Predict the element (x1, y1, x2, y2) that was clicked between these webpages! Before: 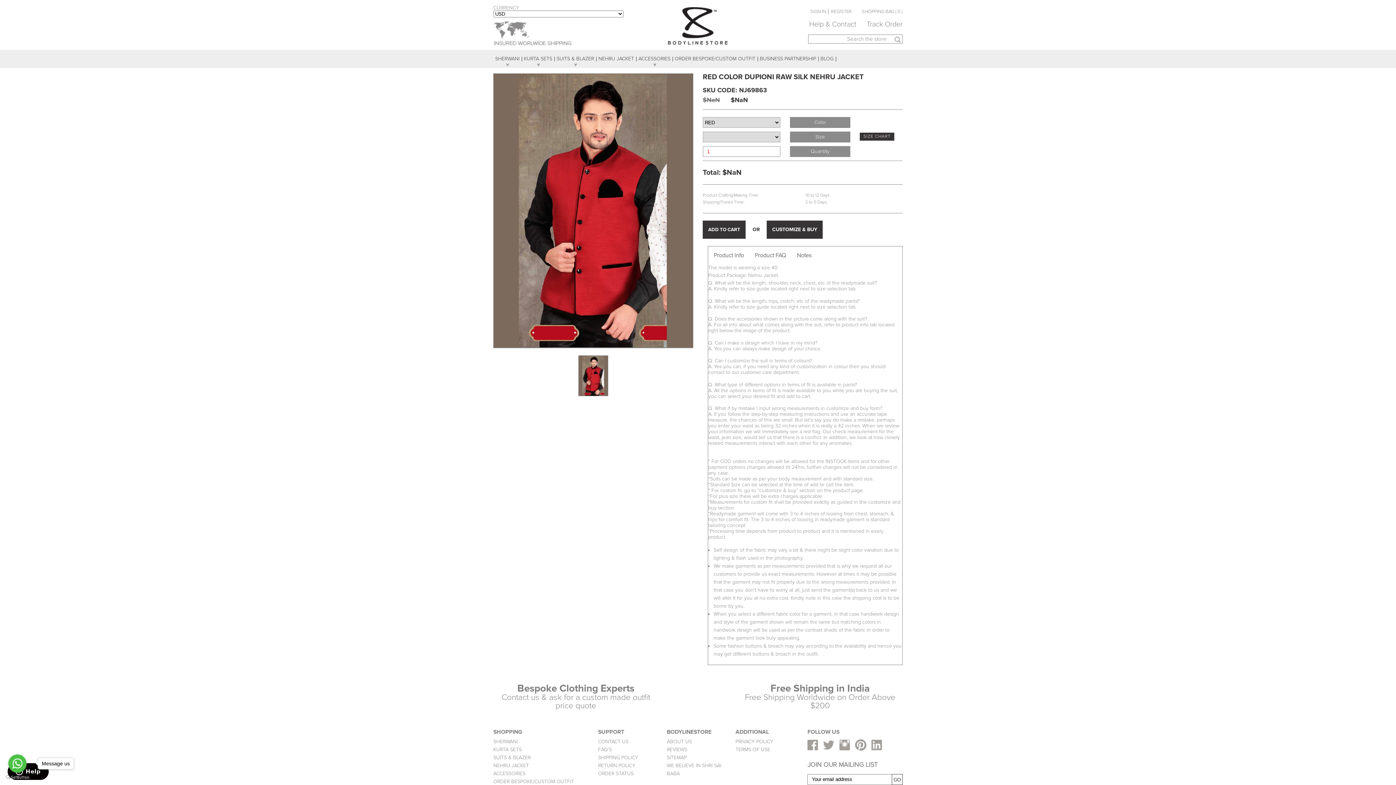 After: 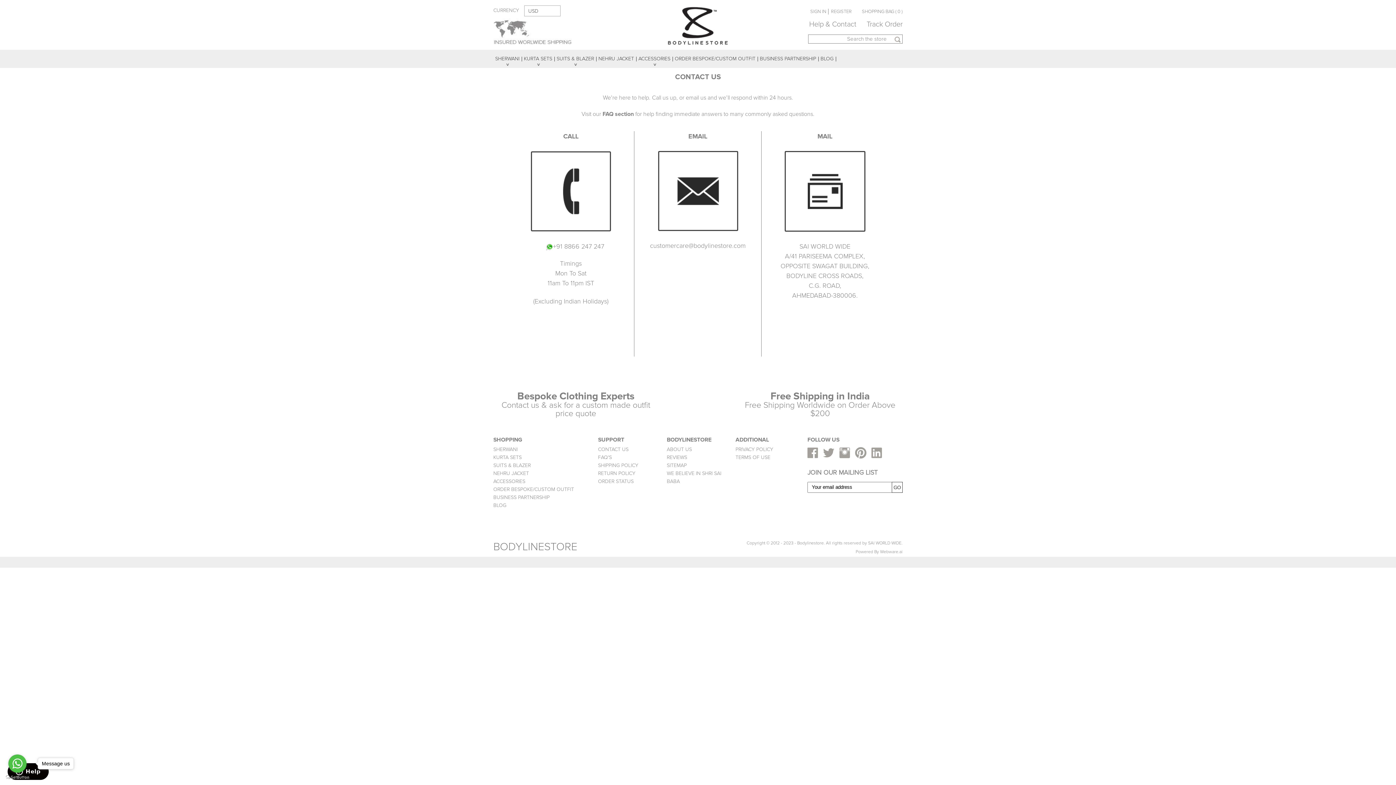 Action: label: CONTACT US bbox: (598, 738, 628, 744)